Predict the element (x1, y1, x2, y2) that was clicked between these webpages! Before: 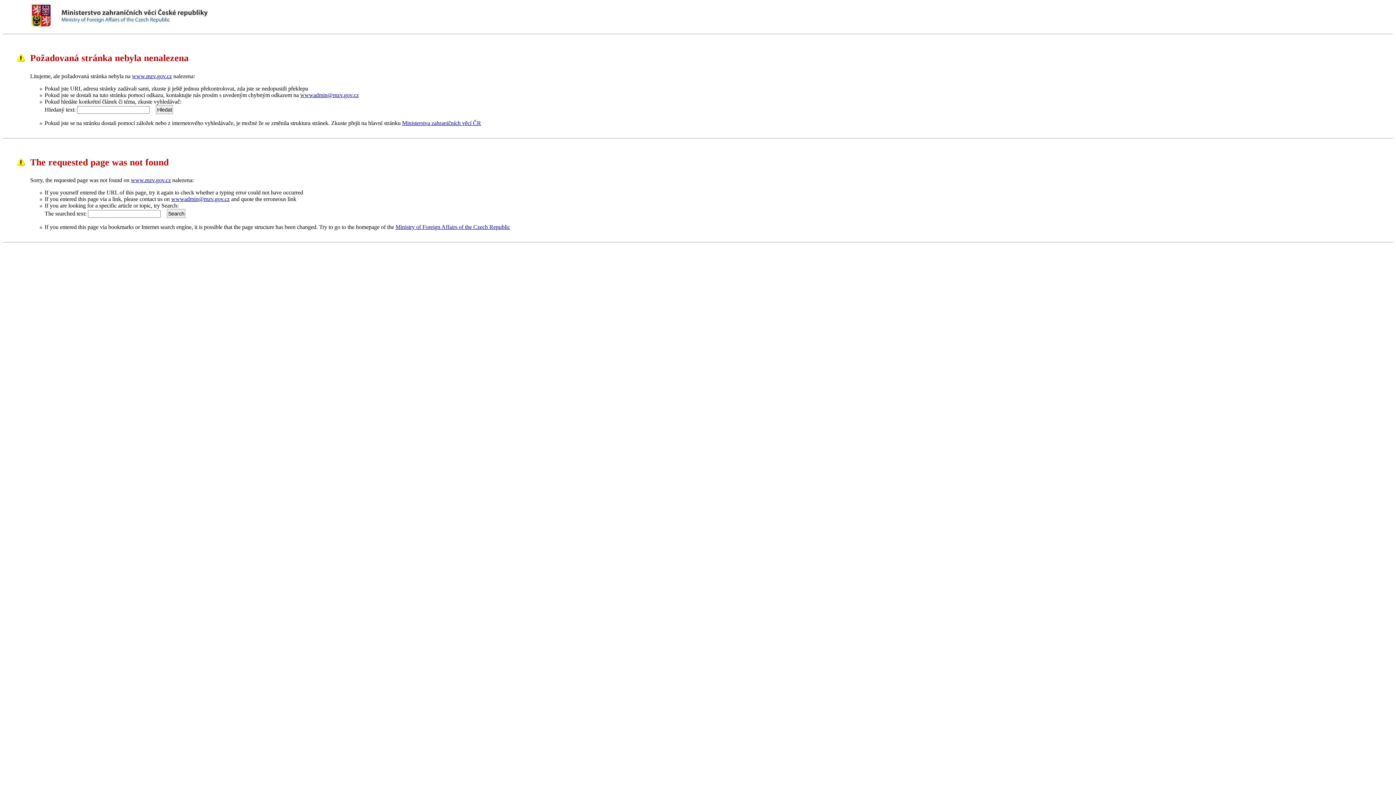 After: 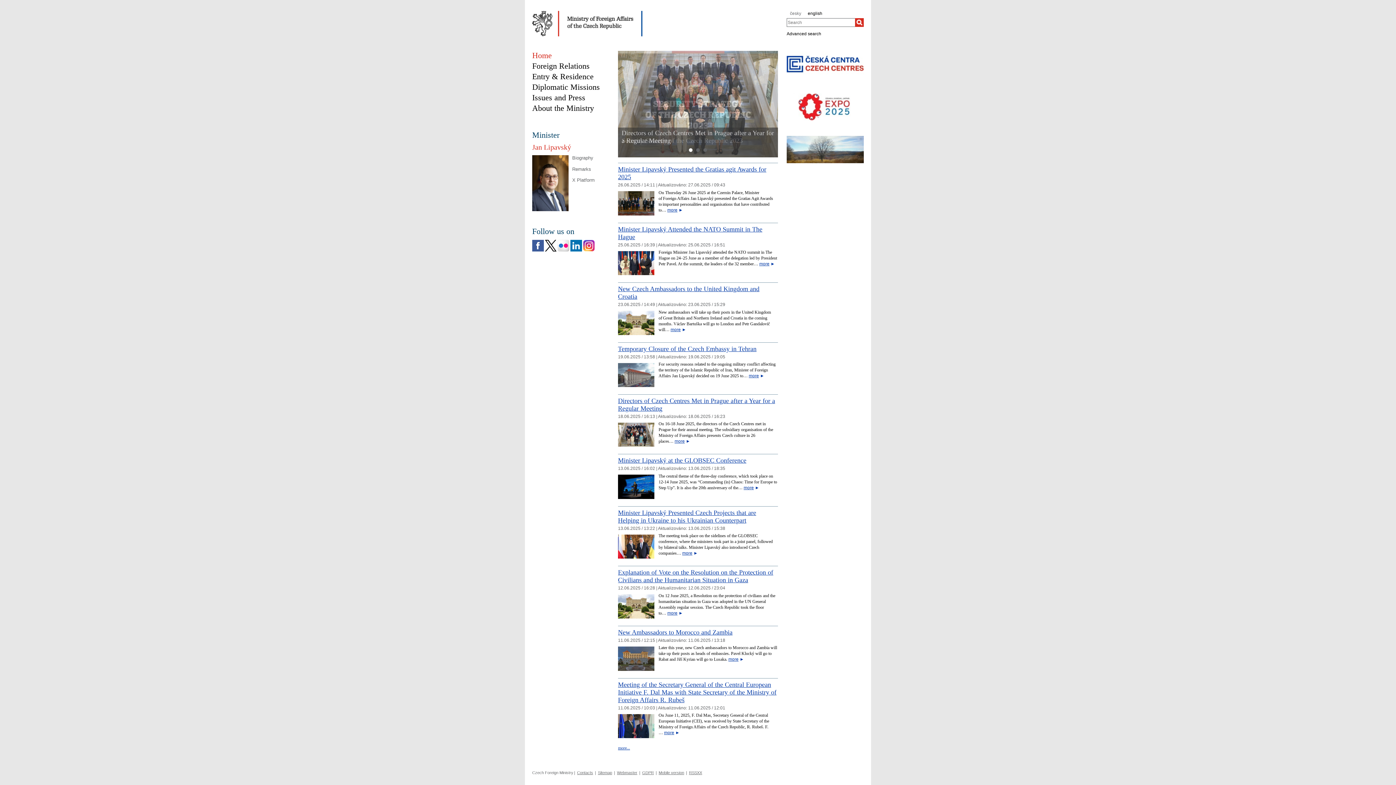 Action: label: Ministry of Foreign Affairs of the Czech Republic bbox: (395, 224, 510, 230)